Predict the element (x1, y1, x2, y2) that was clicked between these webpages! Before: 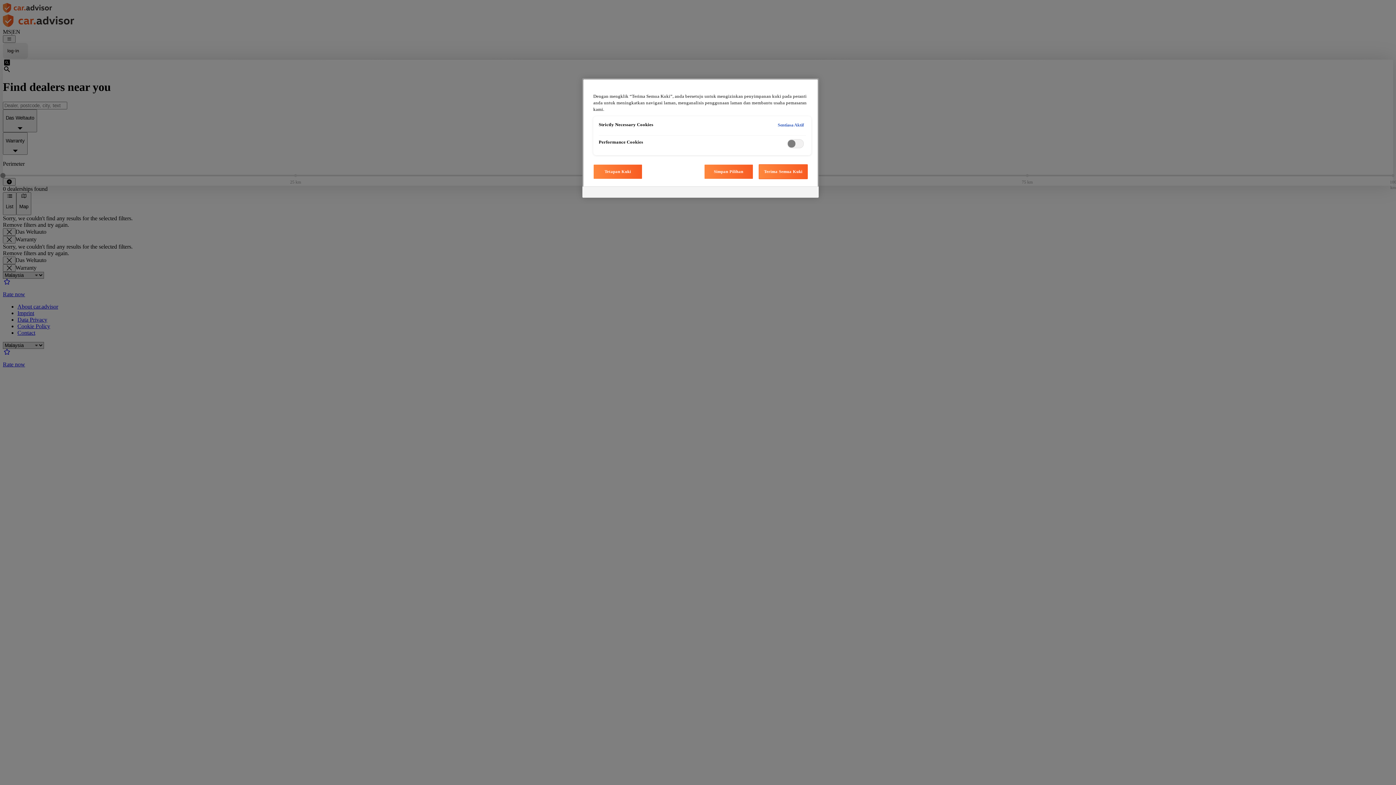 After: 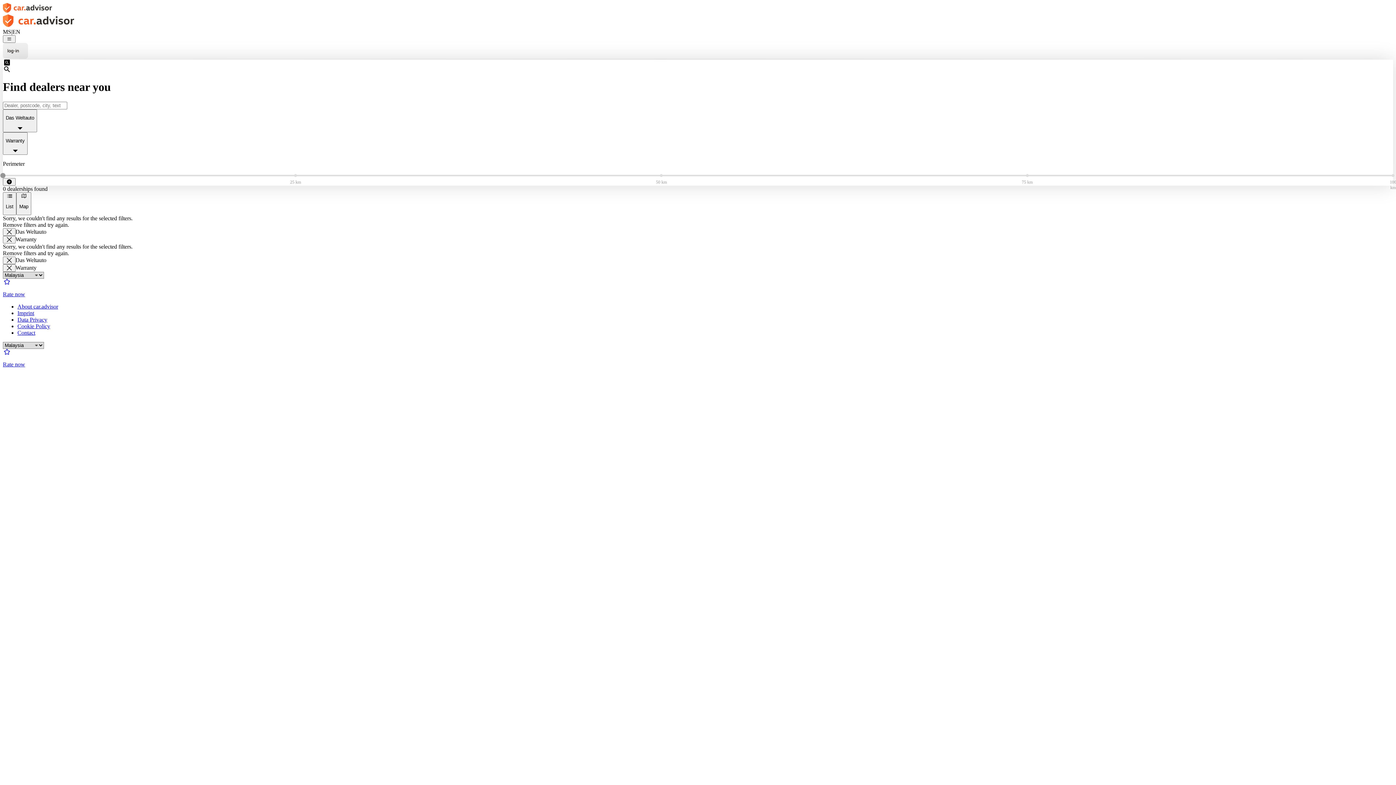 Action: label: Simpan Pilihan bbox: (704, 164, 753, 179)